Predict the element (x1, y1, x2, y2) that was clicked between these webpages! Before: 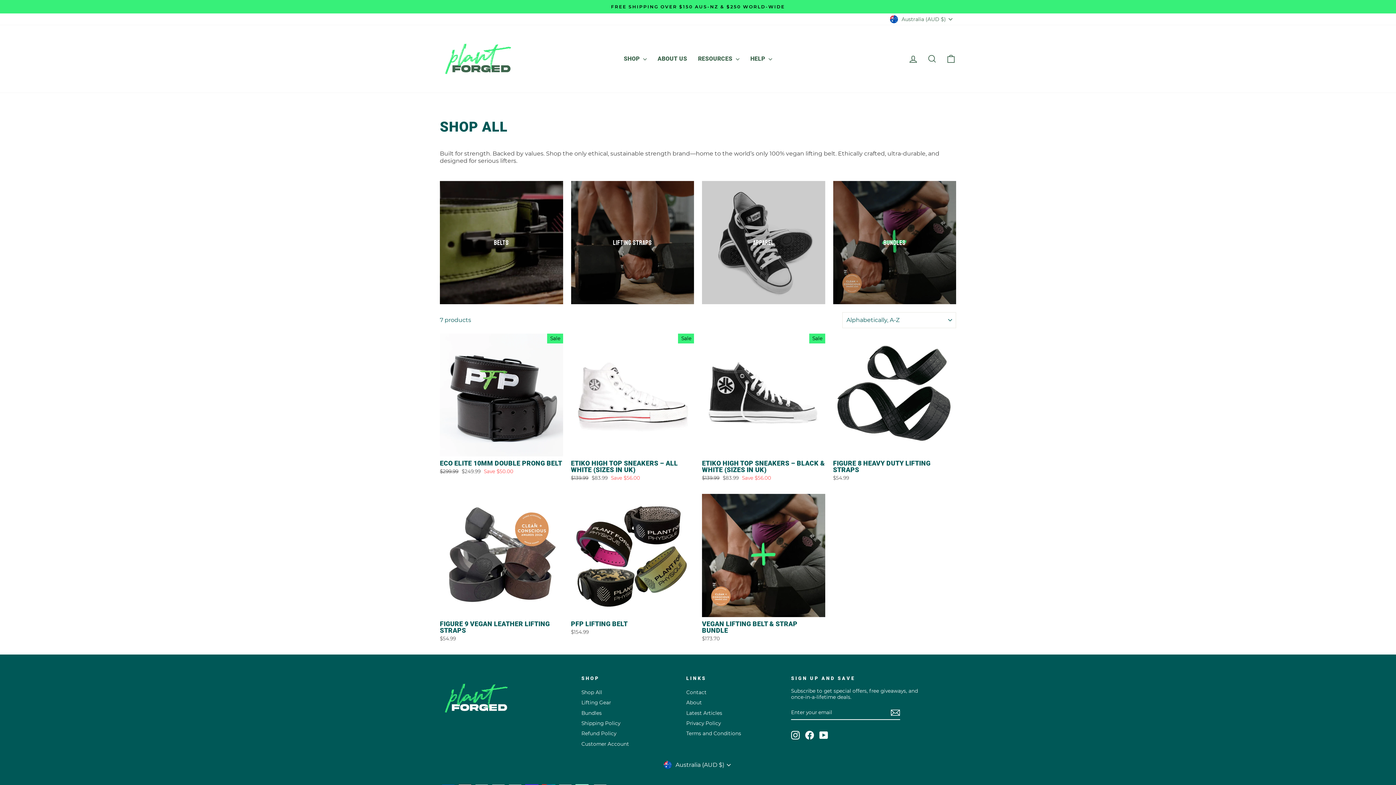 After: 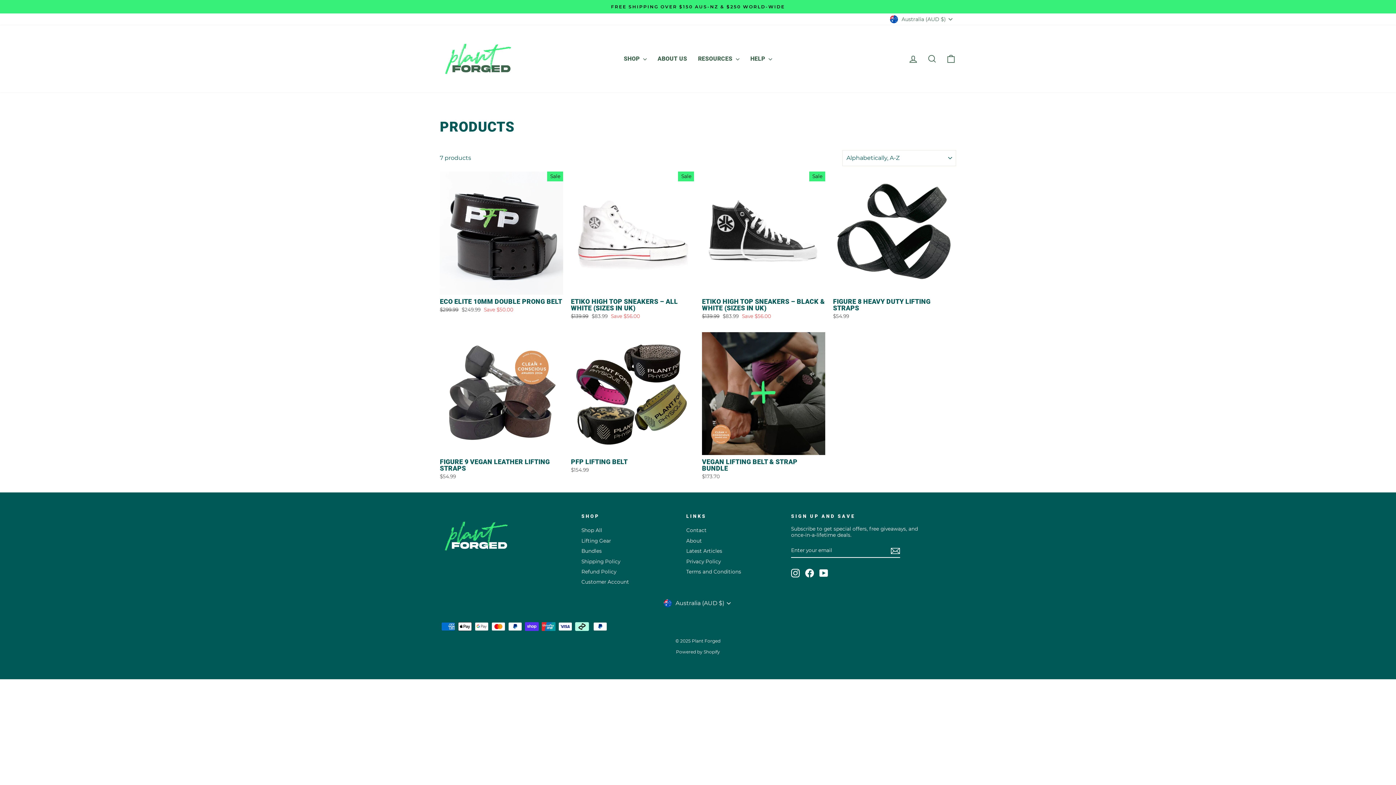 Action: bbox: (581, 688, 602, 697) label: Shop All